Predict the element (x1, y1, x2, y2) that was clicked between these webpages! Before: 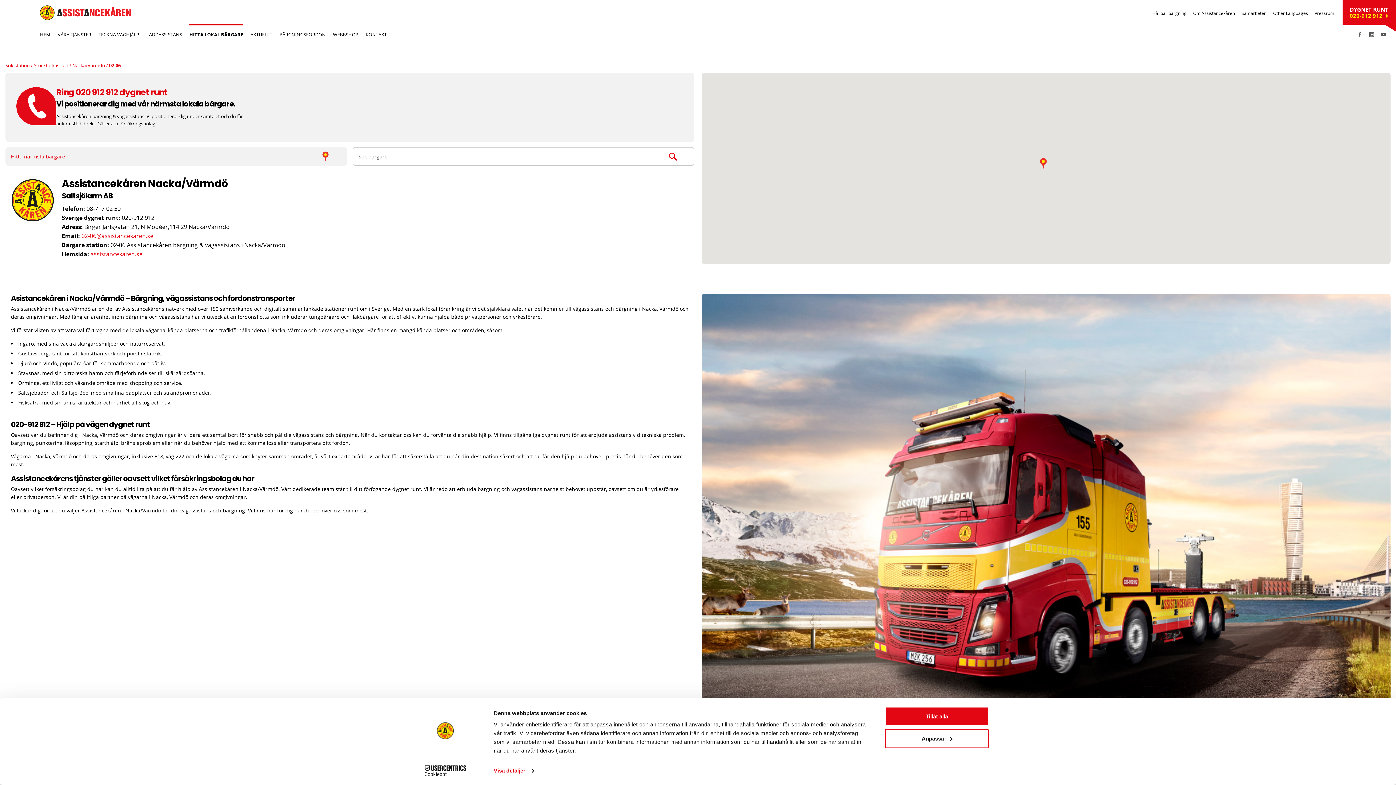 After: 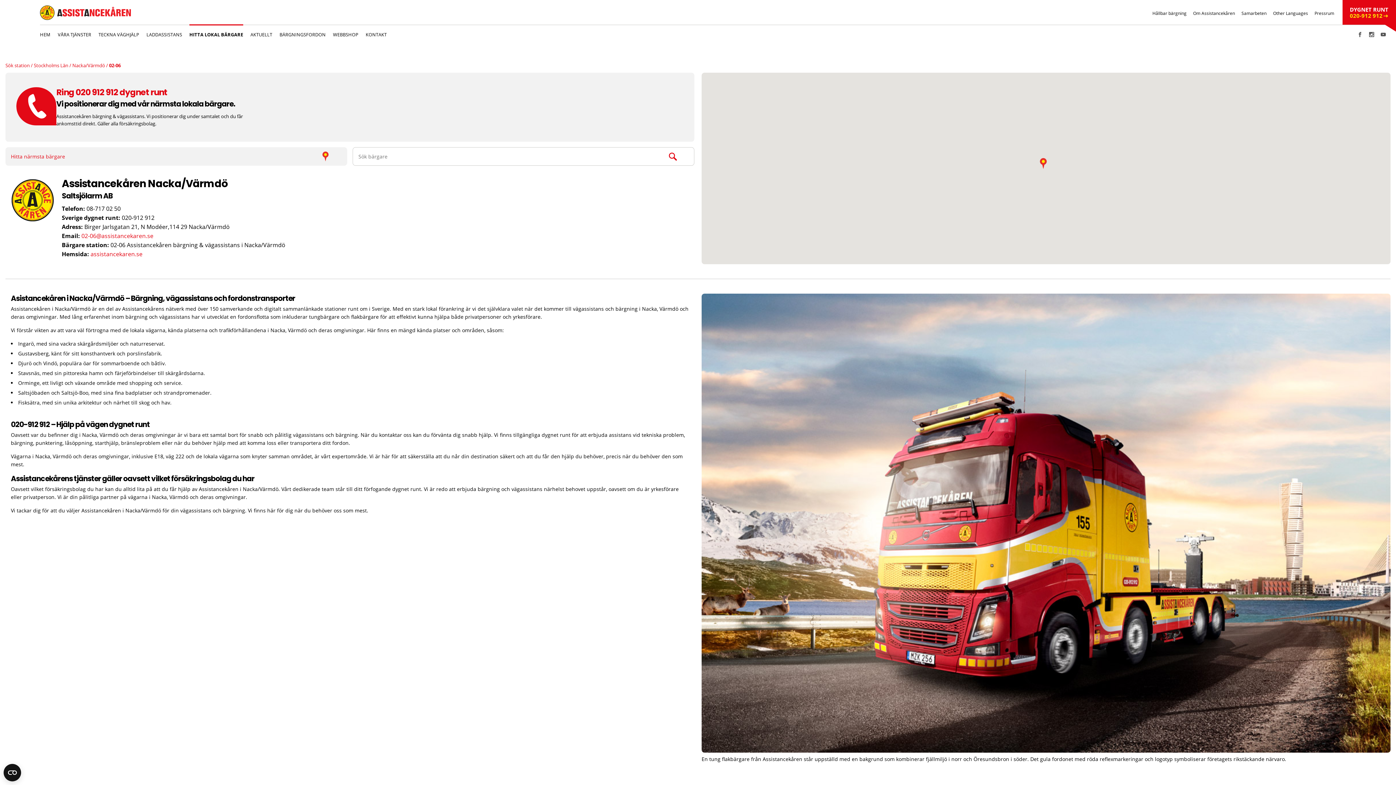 Action: bbox: (885, 707, 989, 726) label: Tillåt alla